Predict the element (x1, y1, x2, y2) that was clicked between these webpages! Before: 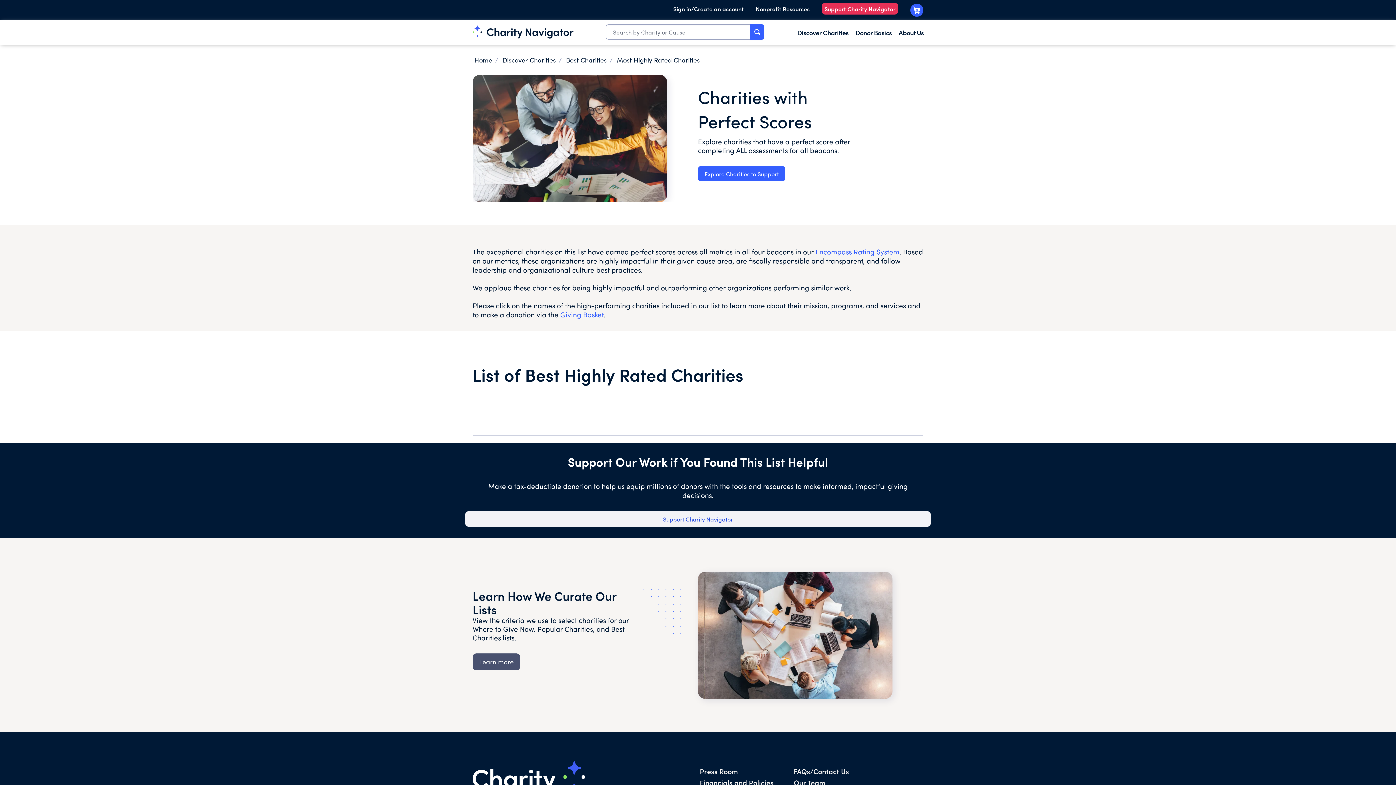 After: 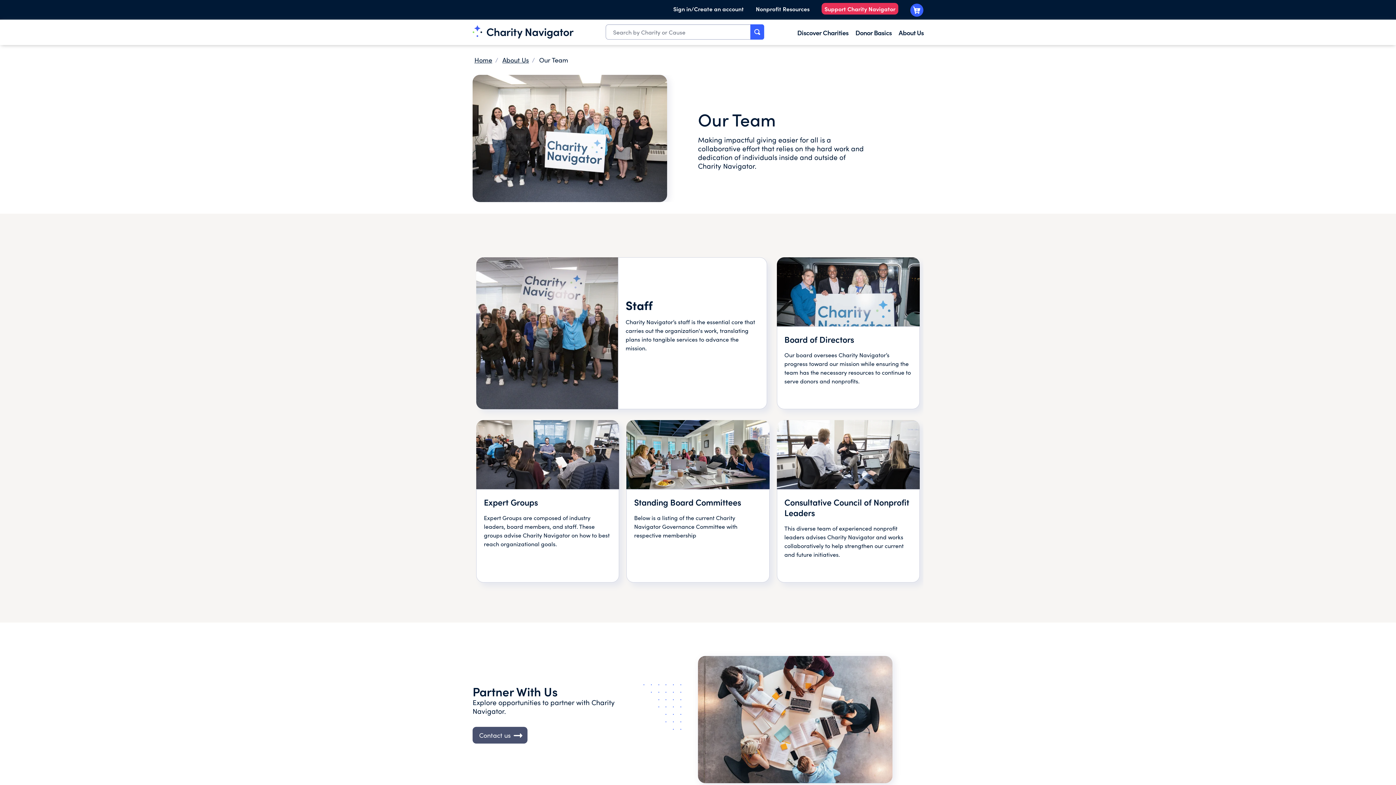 Action: label: Our Team bbox: (793, 777, 825, 787)